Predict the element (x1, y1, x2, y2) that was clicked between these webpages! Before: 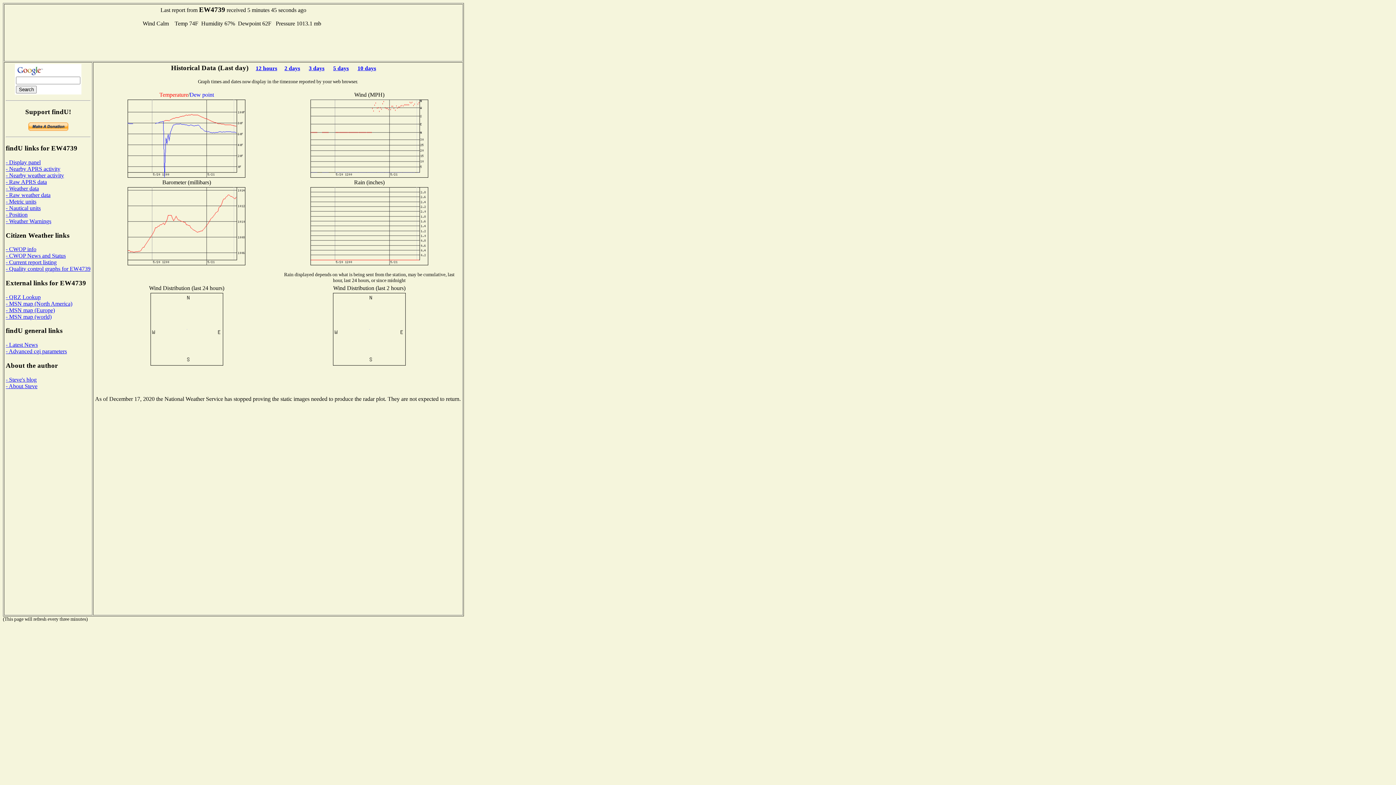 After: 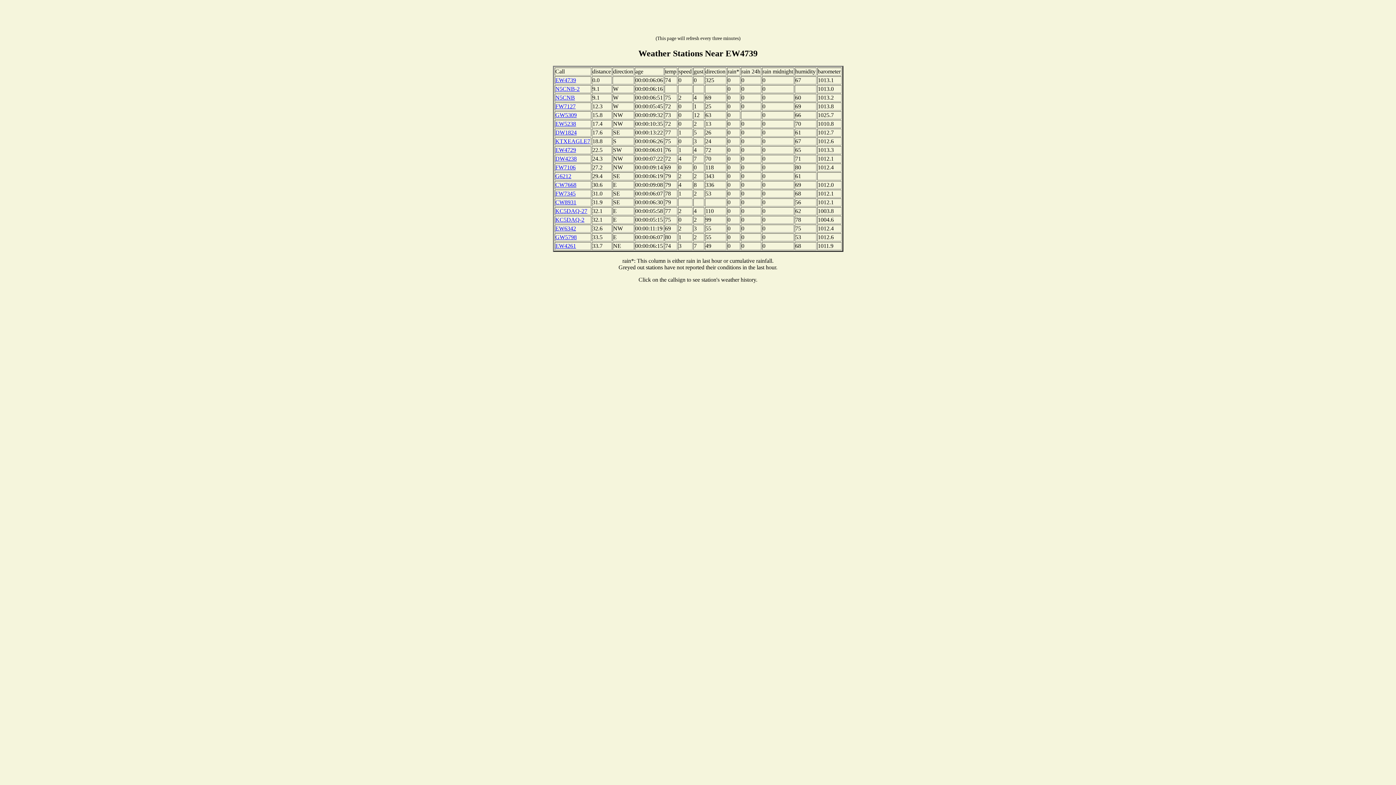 Action: label: - Nearby weather activity bbox: (5, 172, 64, 178)